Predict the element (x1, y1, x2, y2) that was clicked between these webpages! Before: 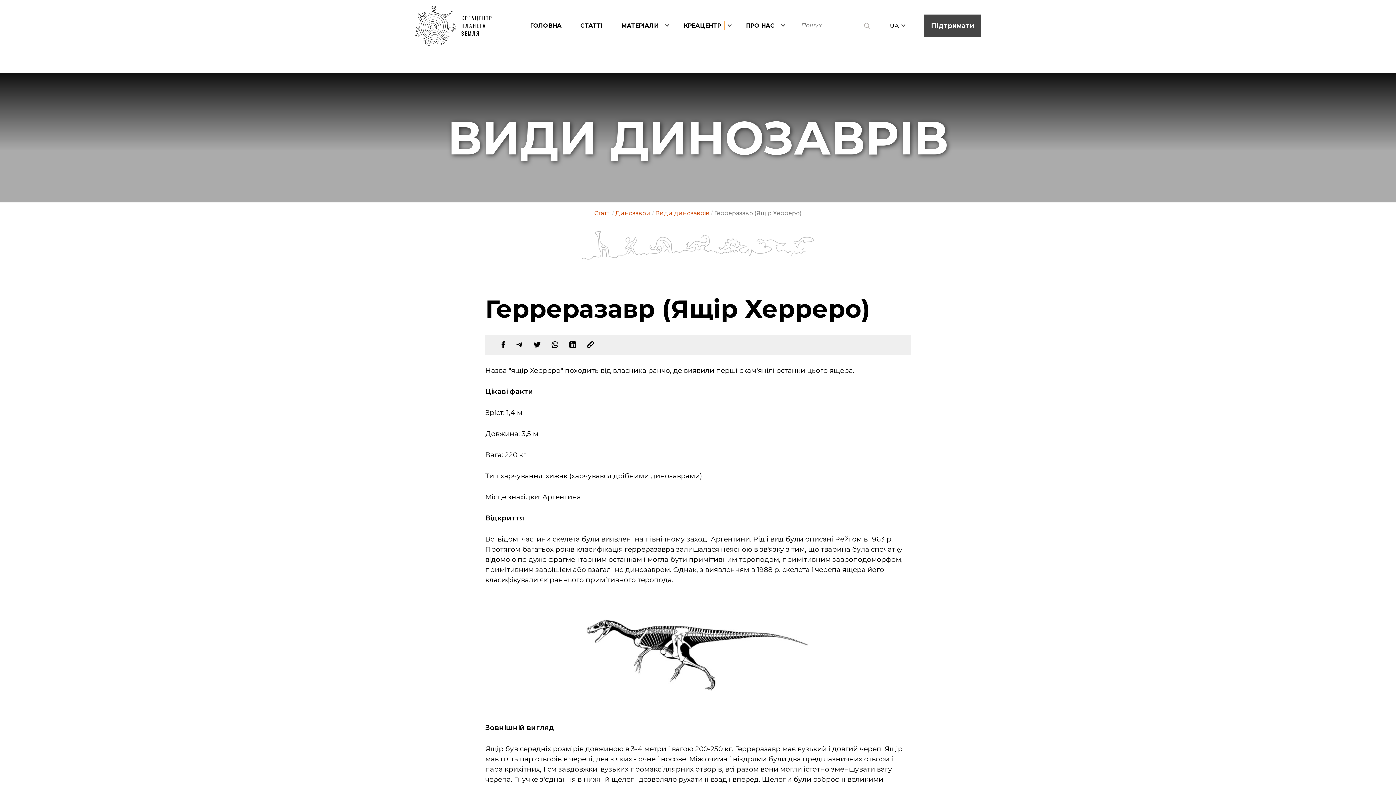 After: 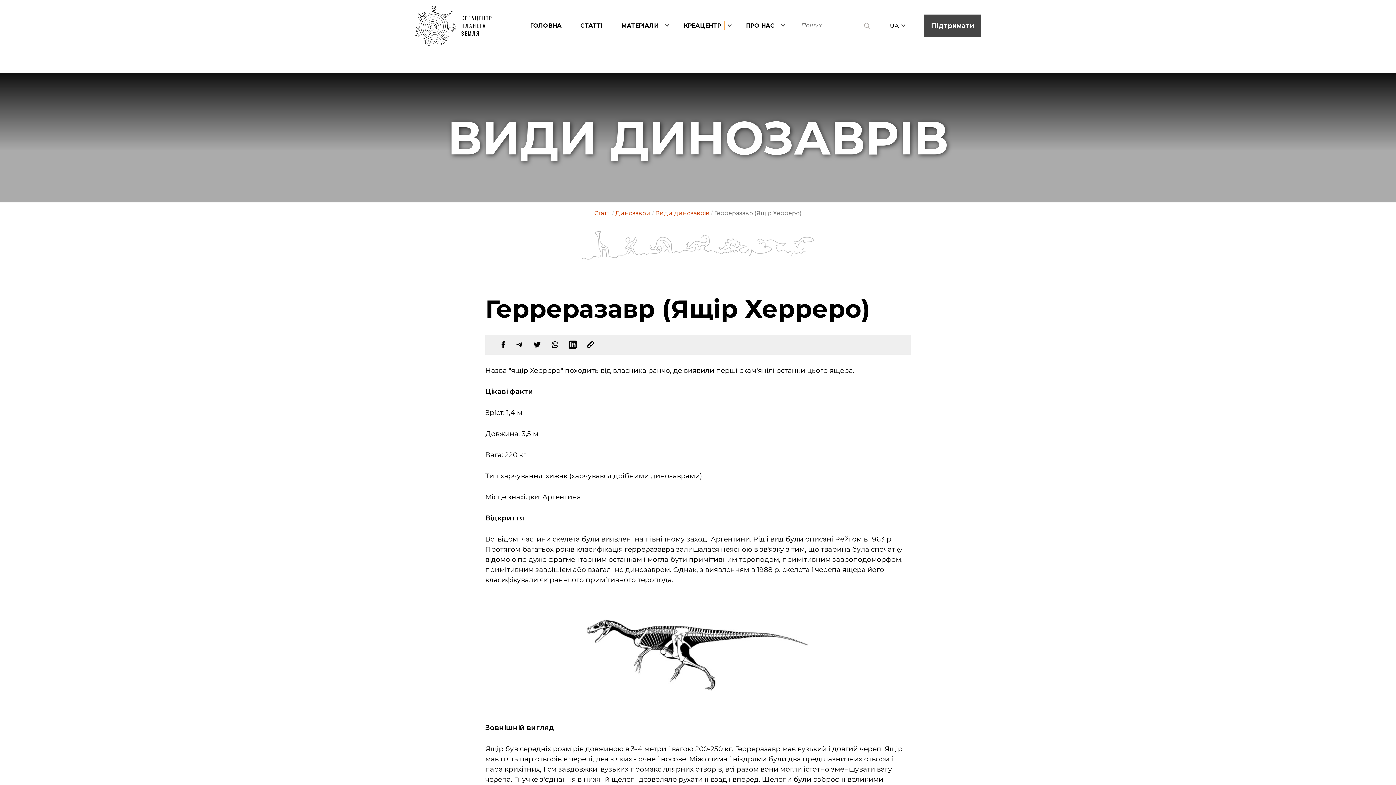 Action: bbox: (569, 341, 576, 348) label: LinkedIn